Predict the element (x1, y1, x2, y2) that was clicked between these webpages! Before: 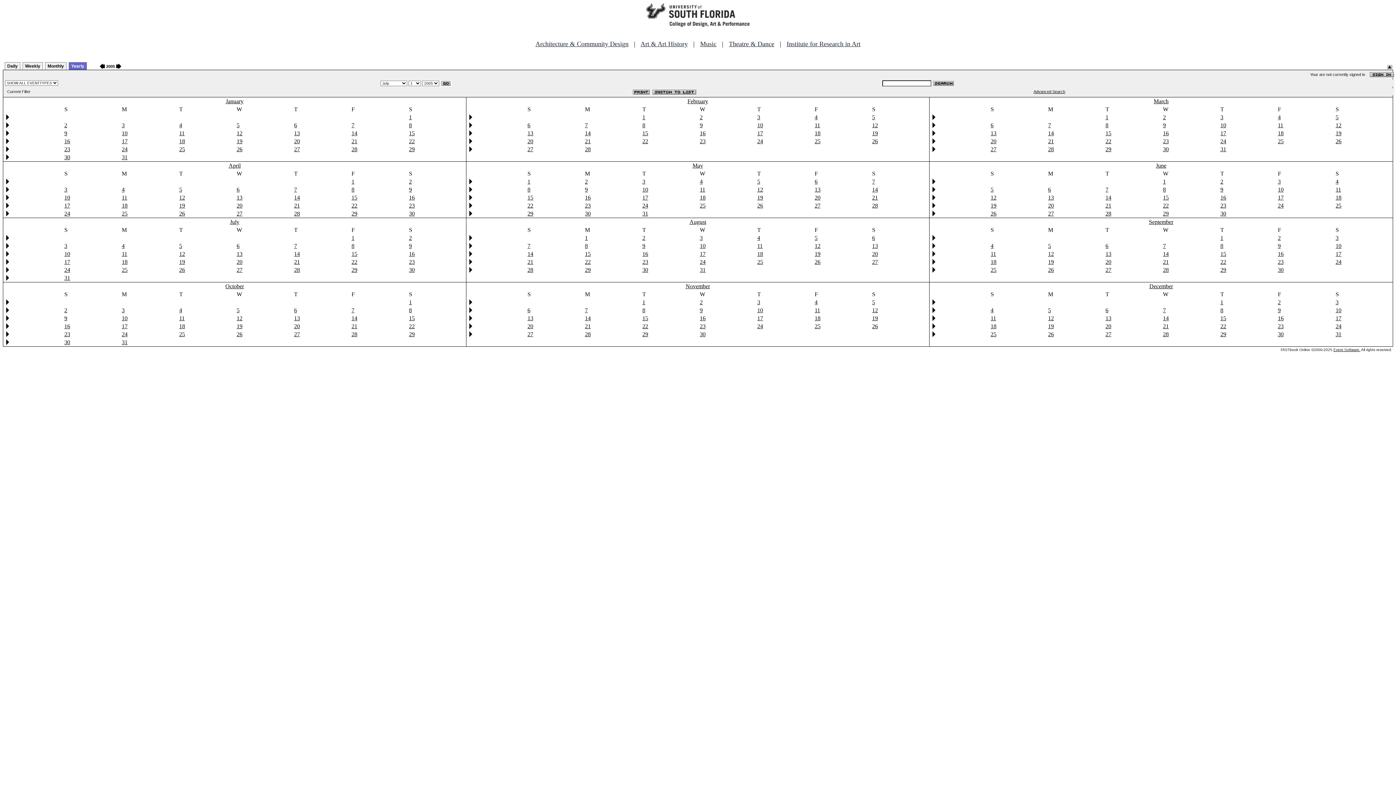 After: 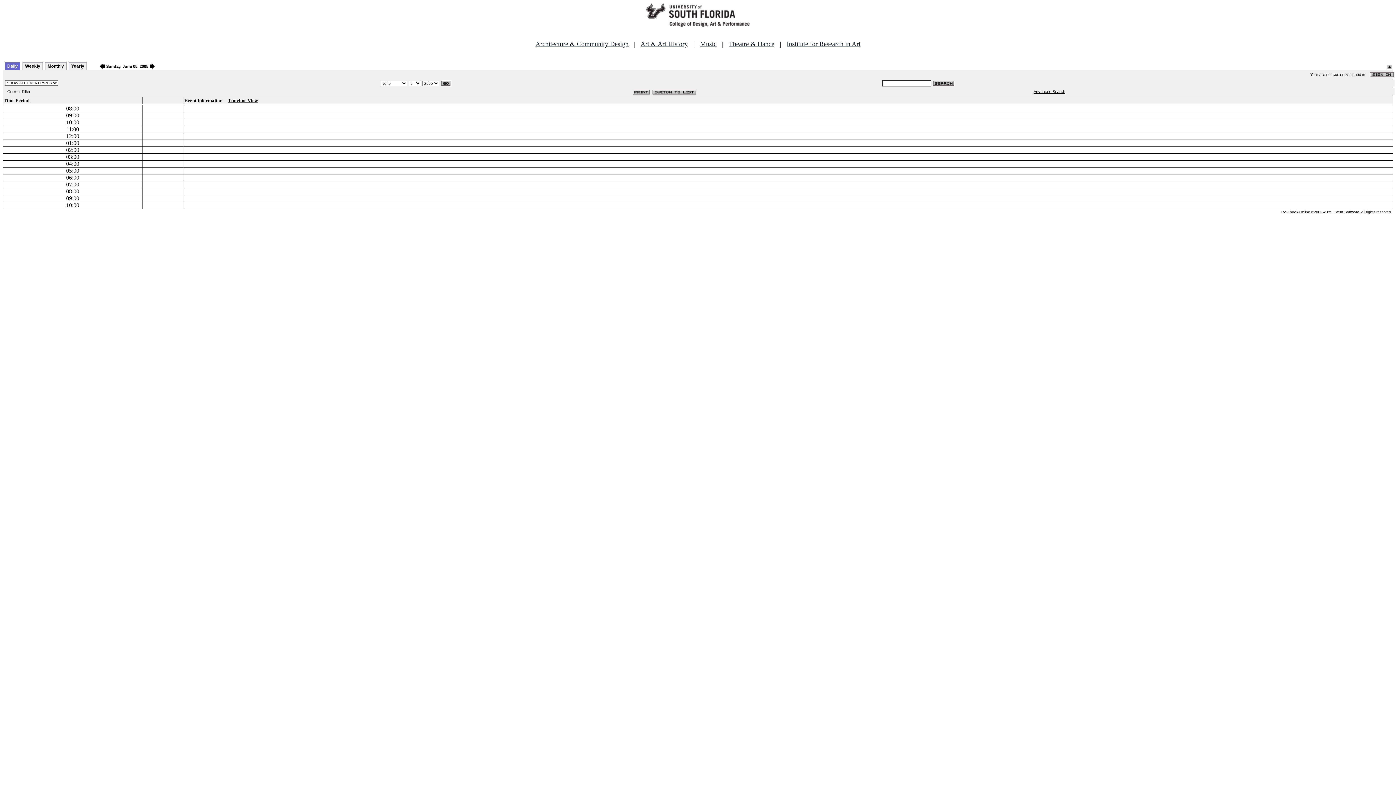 Action: bbox: (990, 186, 993, 192) label: 5